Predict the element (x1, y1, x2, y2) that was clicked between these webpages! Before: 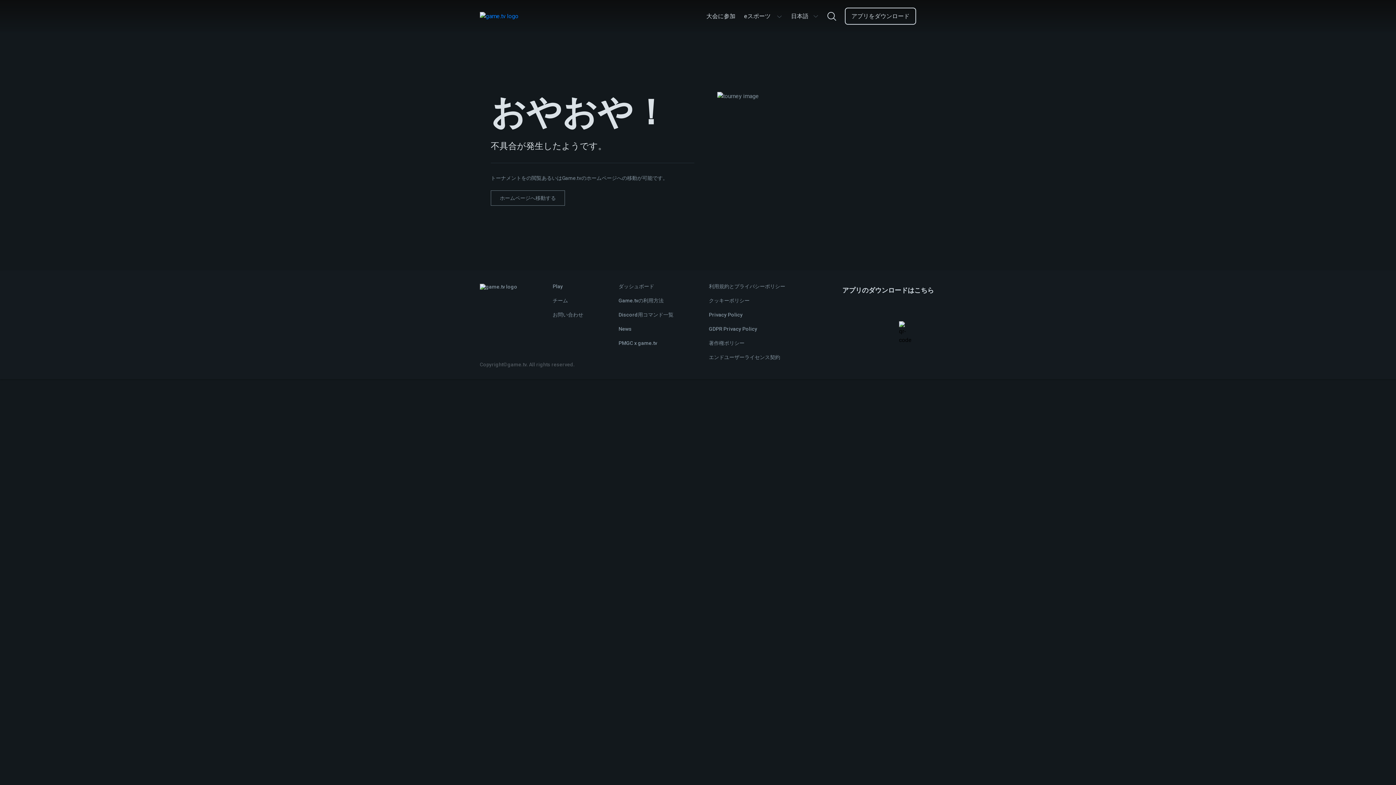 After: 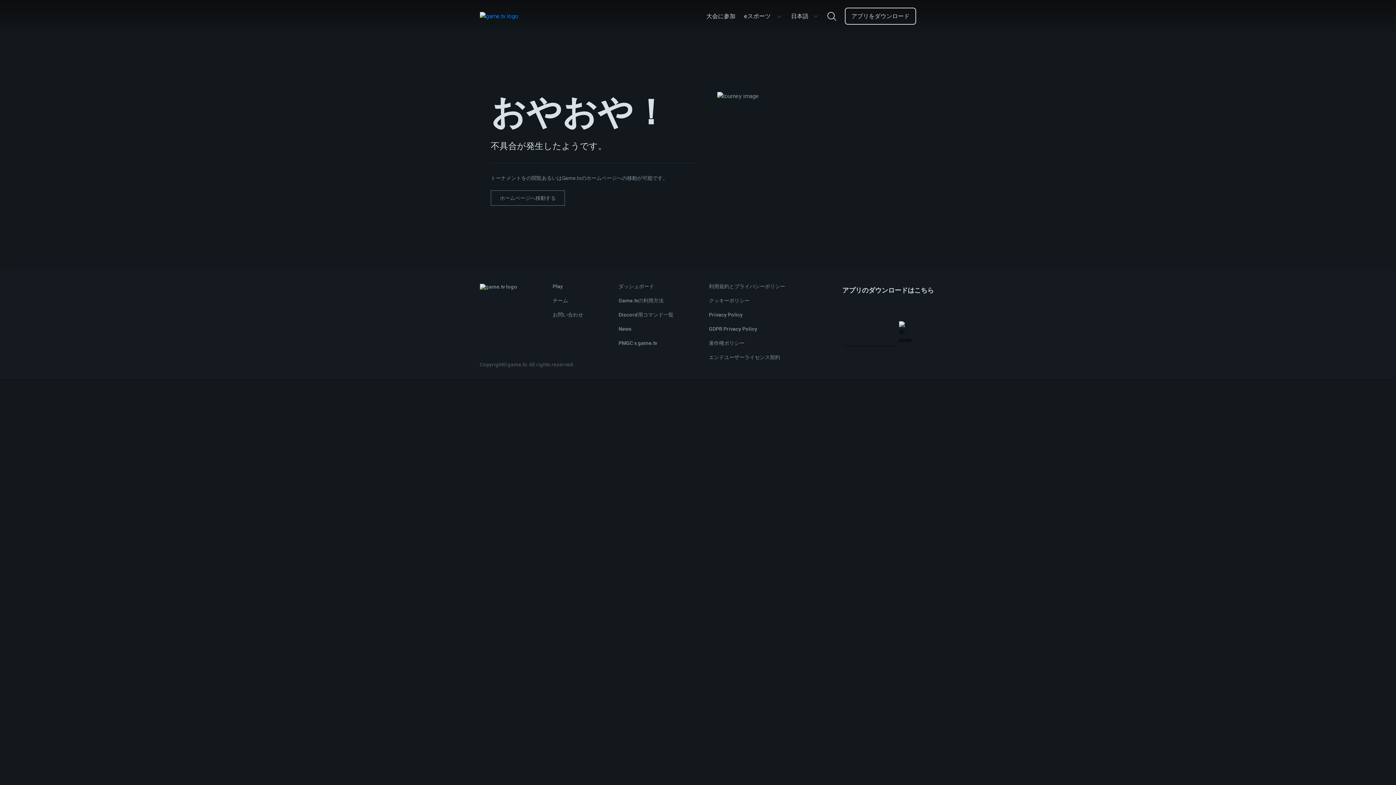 Action: bbox: (842, 325, 899, 344)